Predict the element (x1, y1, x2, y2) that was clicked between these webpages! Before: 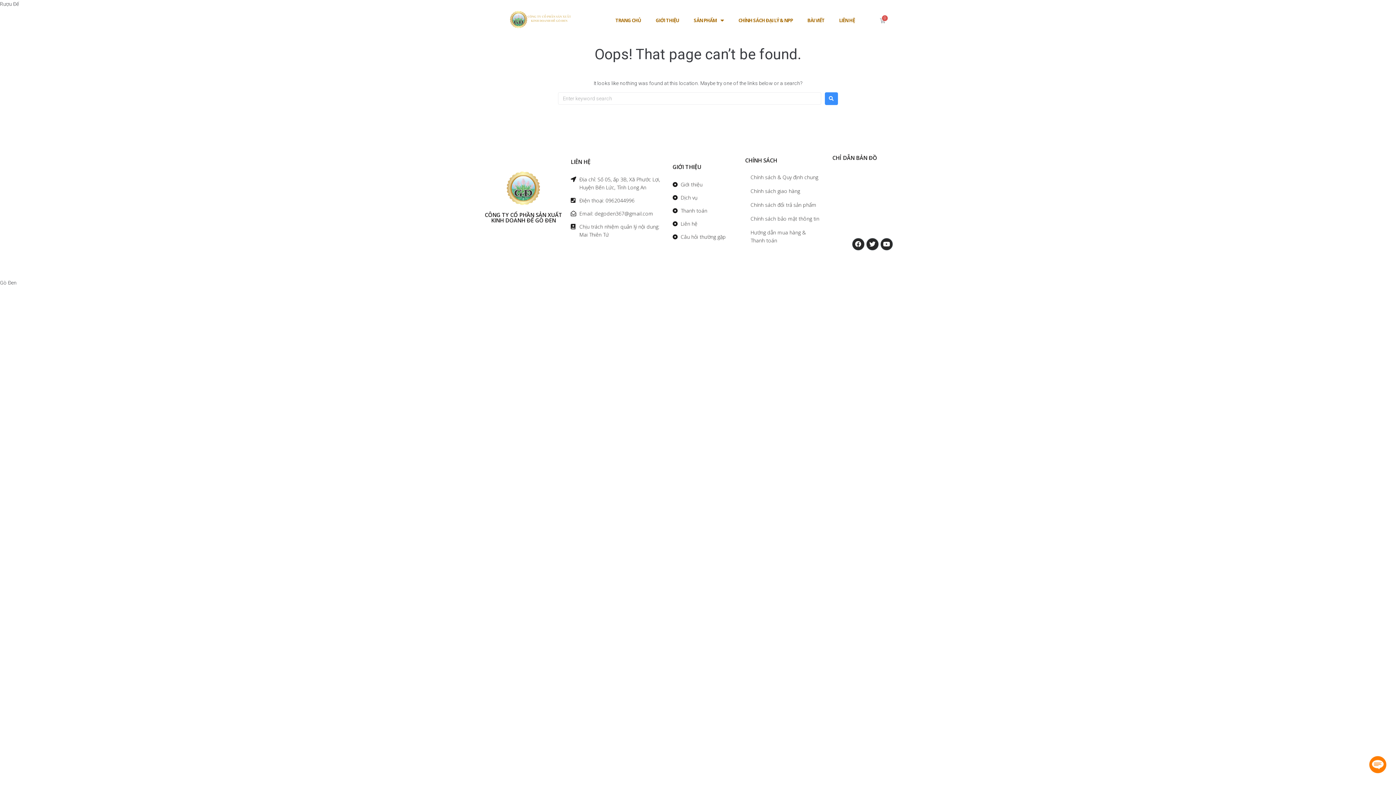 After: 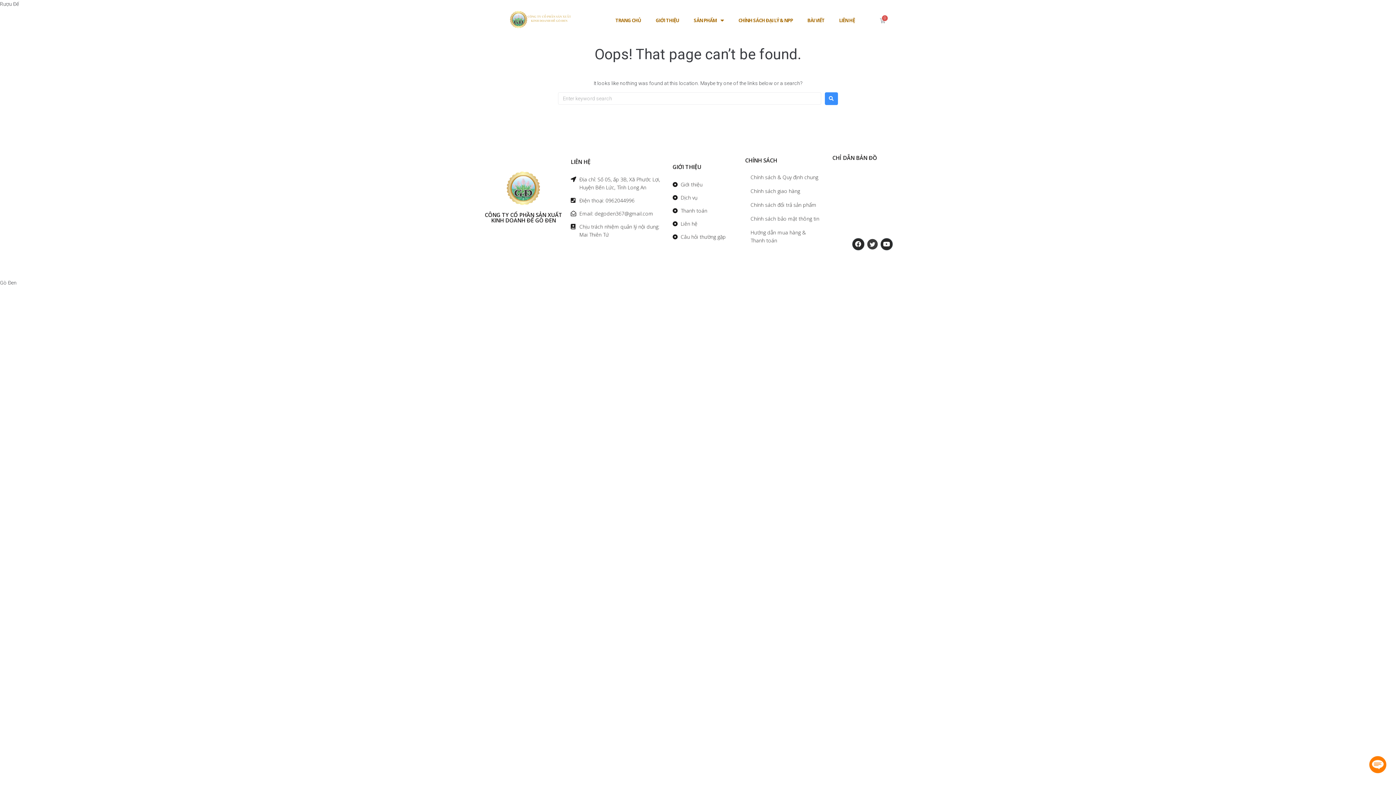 Action: bbox: (866, 238, 878, 250) label: Twitter